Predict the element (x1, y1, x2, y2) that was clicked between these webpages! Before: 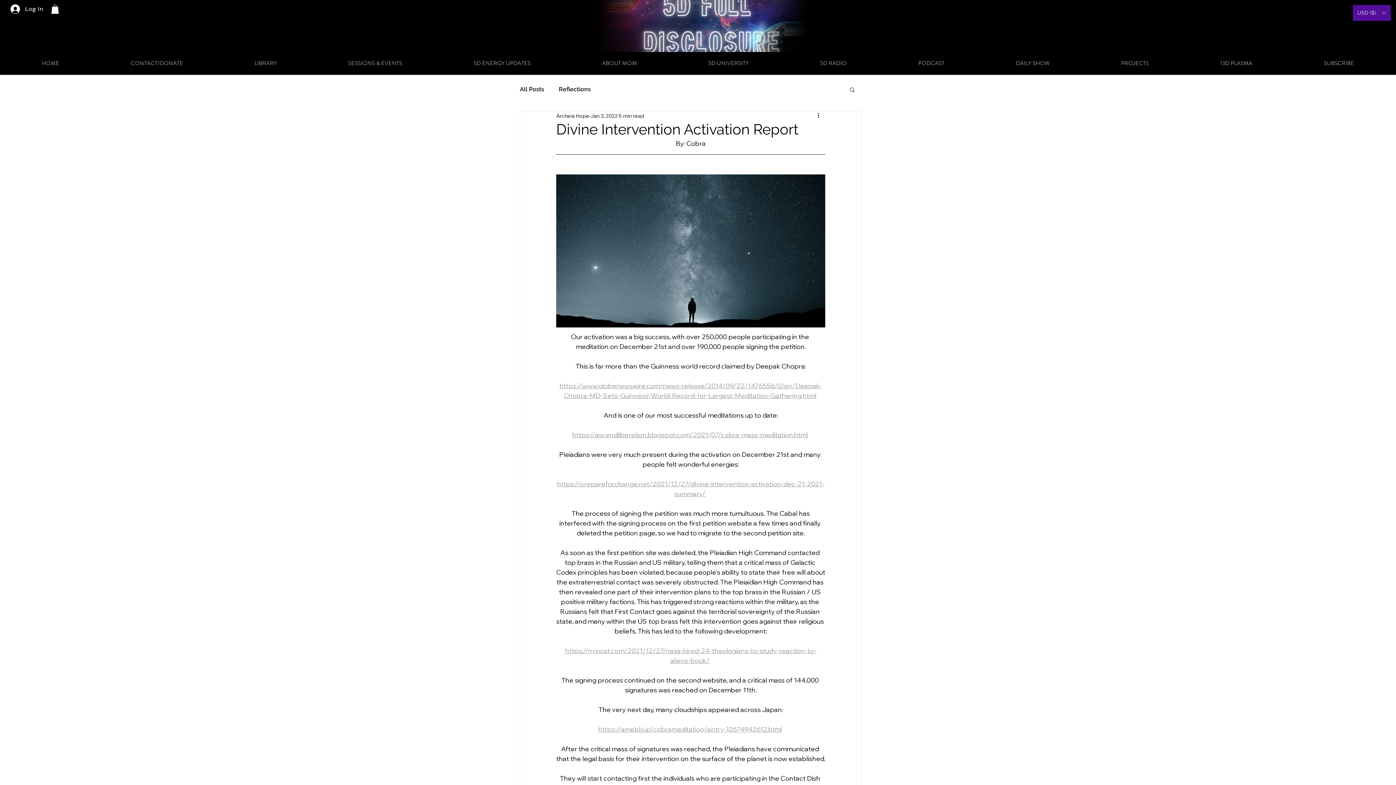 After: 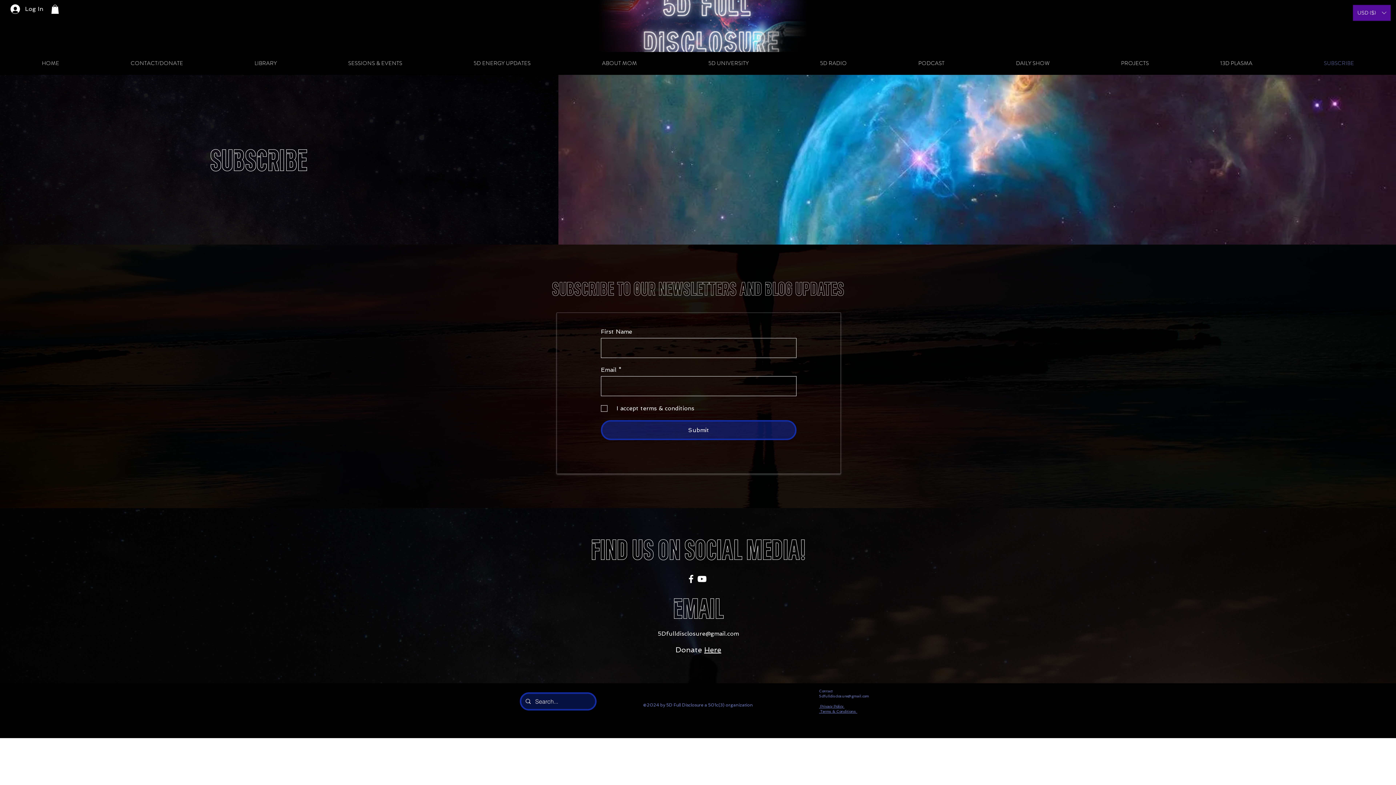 Action: label: SUBSCRIBE bbox: (1290, 52, 1388, 74)